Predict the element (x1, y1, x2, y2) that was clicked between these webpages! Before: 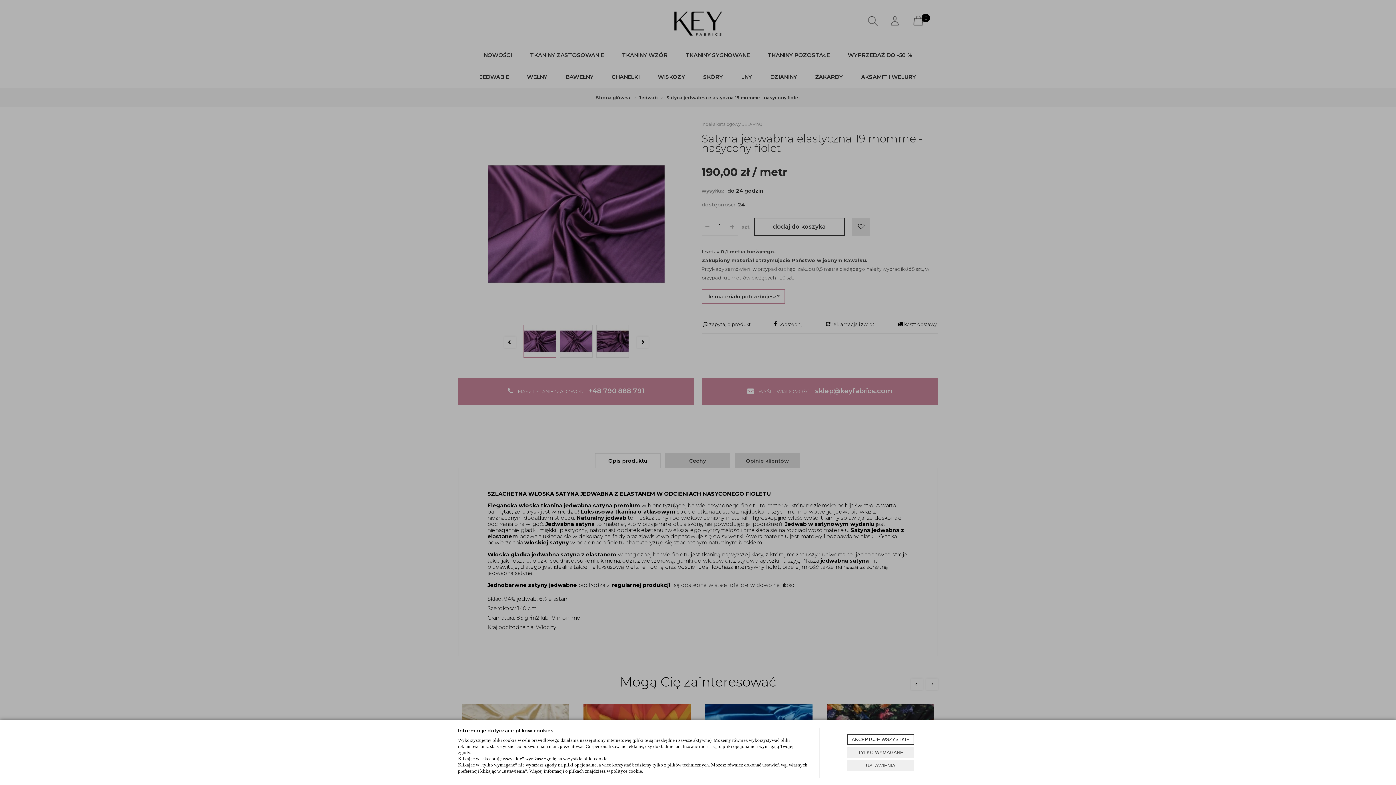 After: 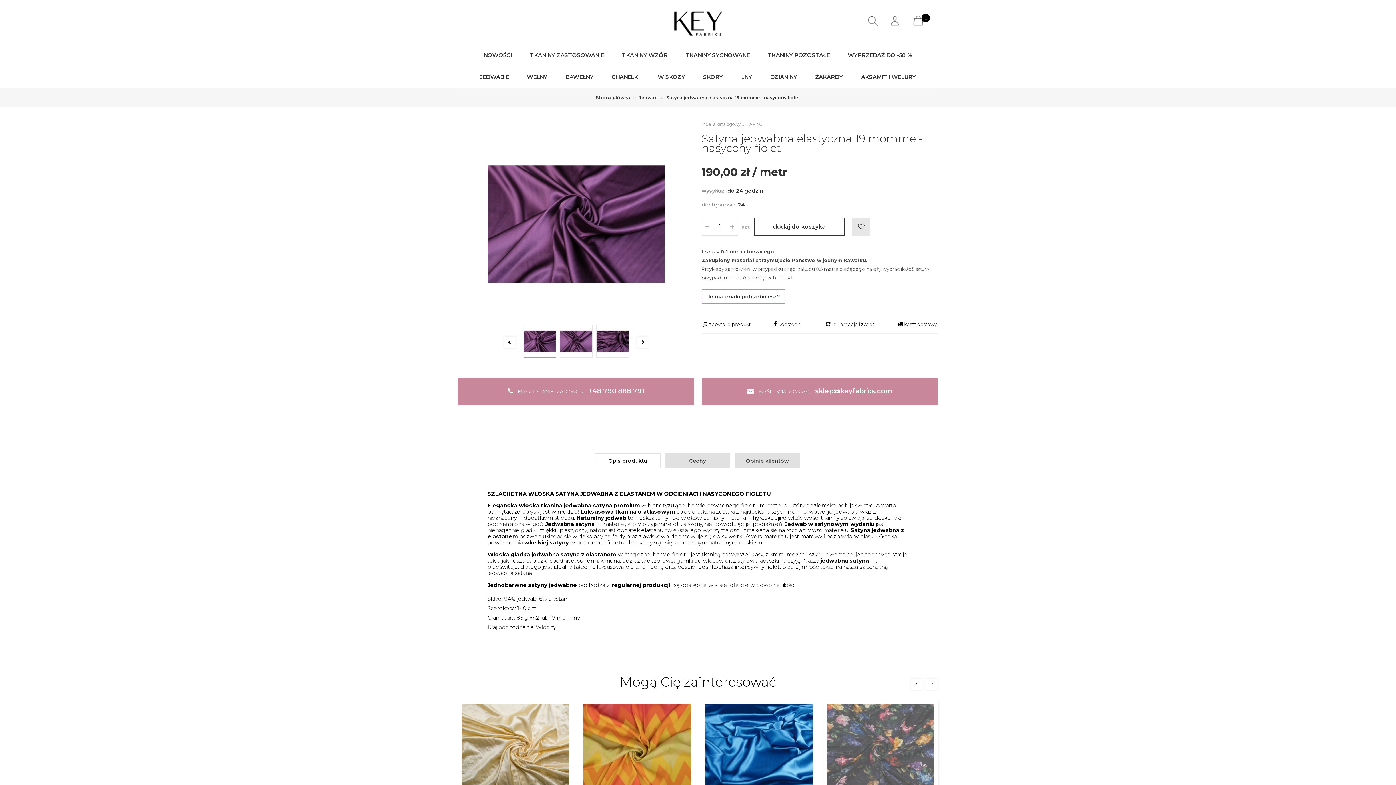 Action: label: AKCEPTUJĘ WSZYSTKIE bbox: (847, 734, 914, 745)